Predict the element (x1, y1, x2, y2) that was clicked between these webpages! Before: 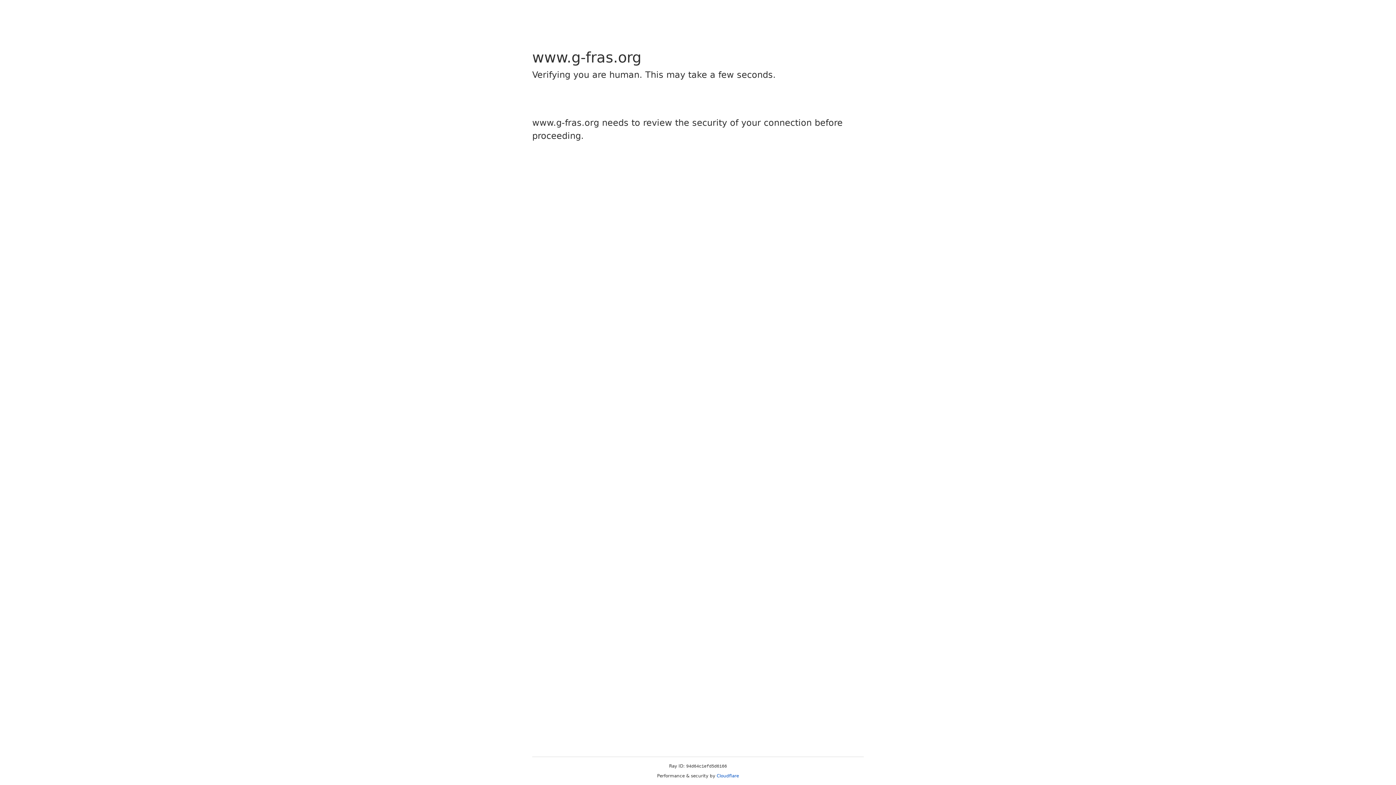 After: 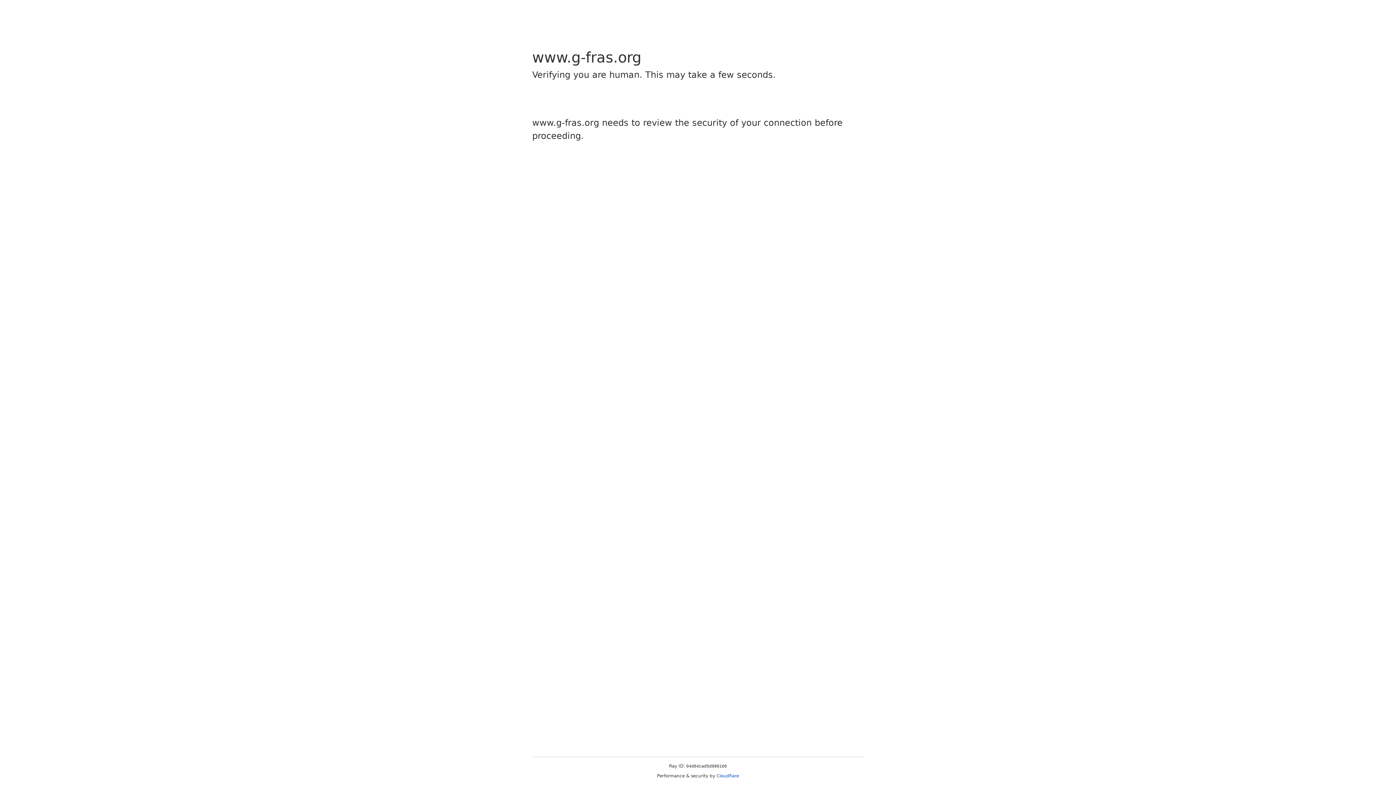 Action: bbox: (716, 773, 739, 778) label: Cloudflare